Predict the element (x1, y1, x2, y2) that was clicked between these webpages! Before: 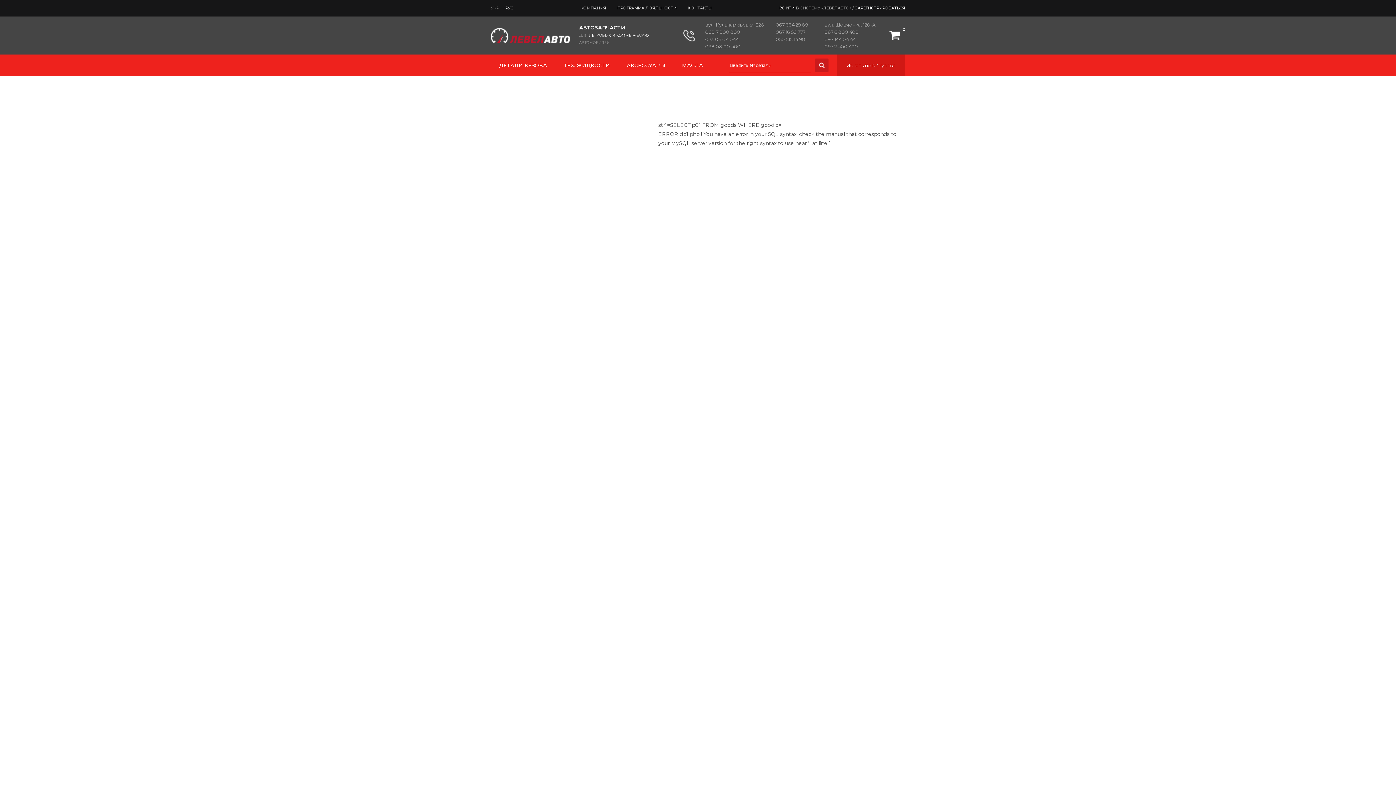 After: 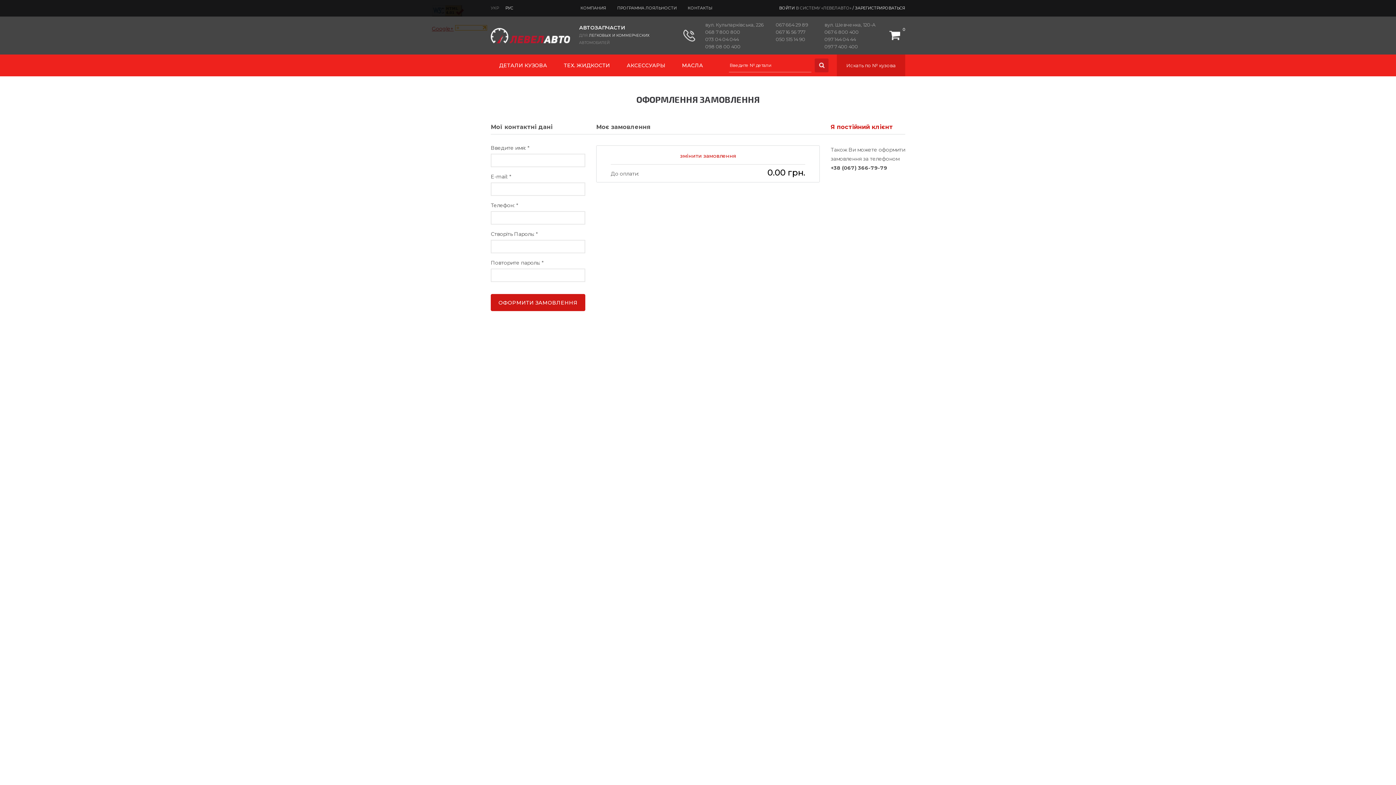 Action: label: 0 bbox: (889, 30, 905, 40)